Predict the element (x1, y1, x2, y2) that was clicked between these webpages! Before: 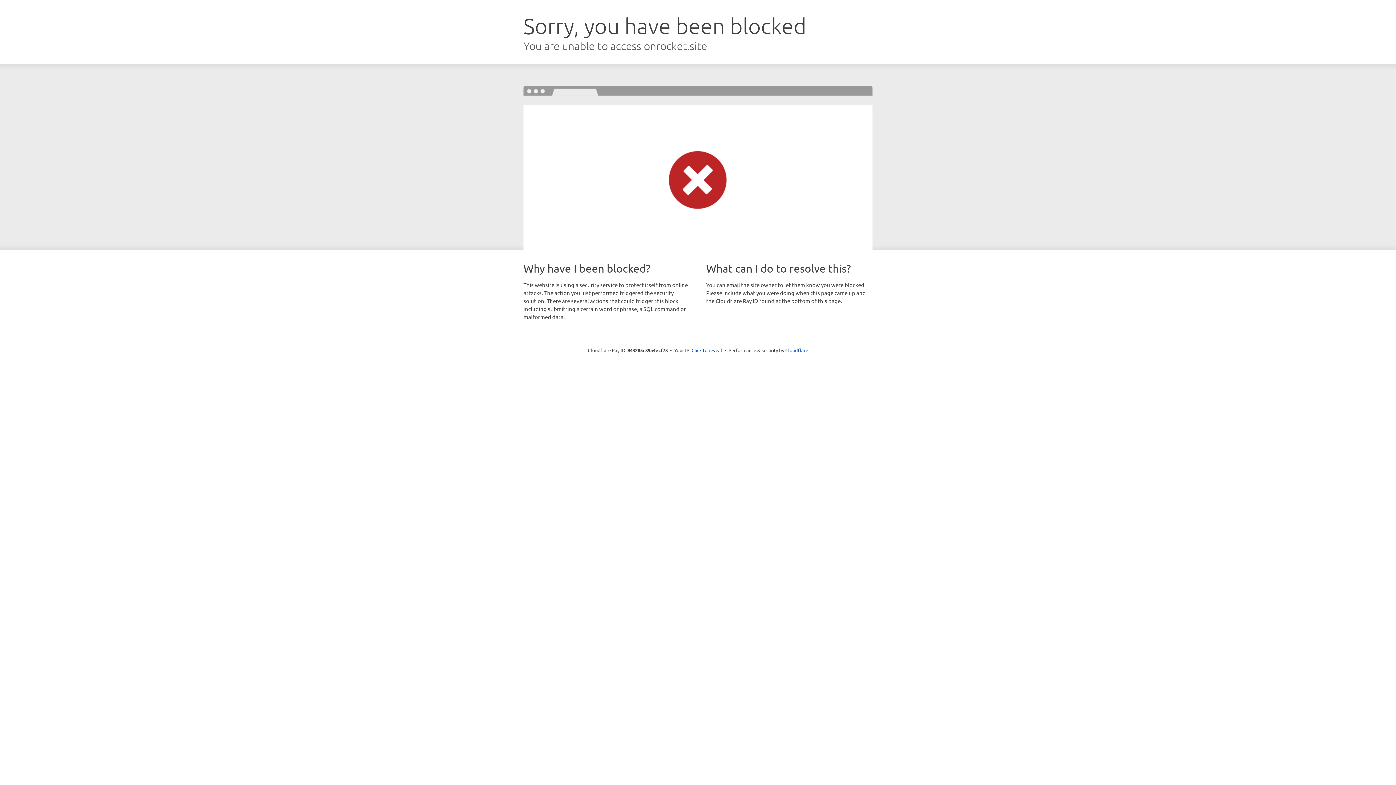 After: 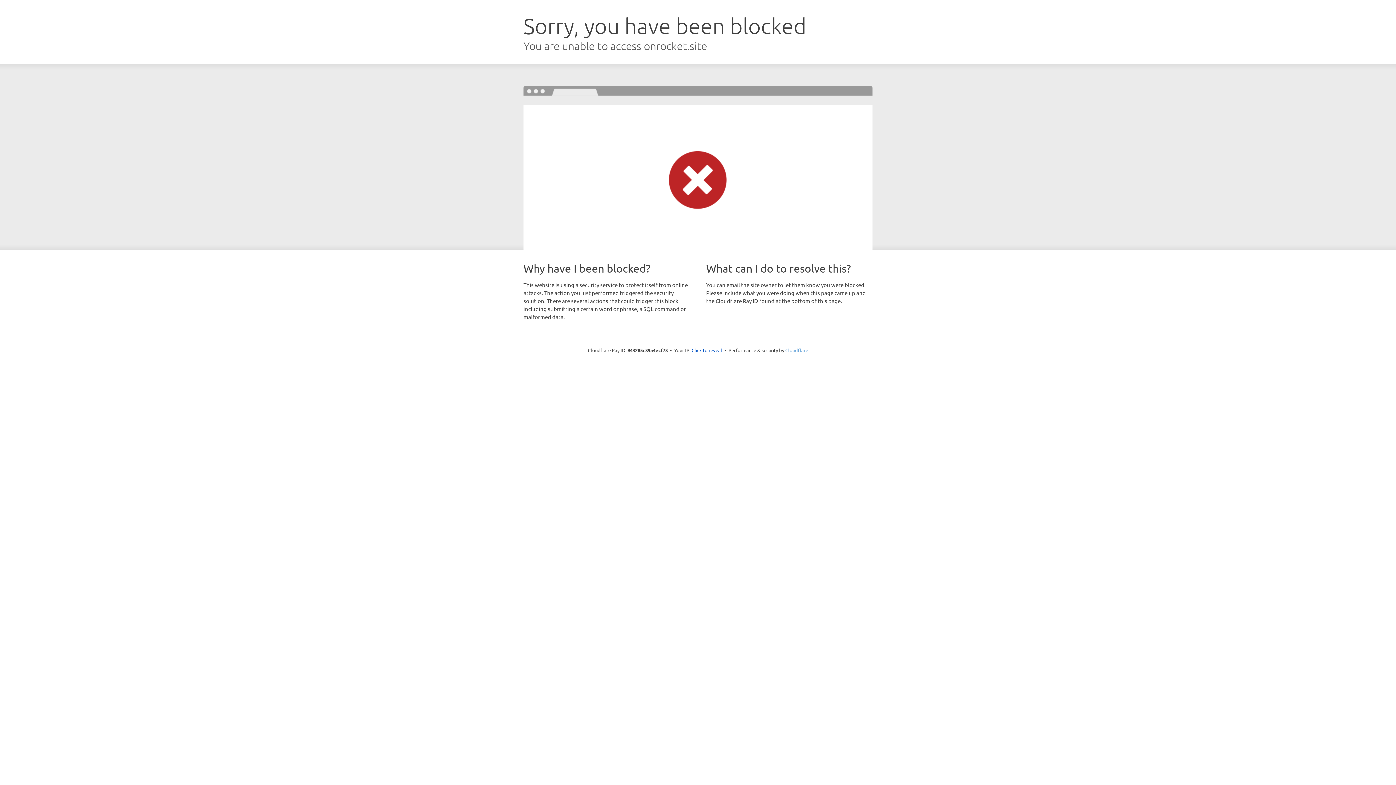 Action: label: Cloudflare bbox: (785, 347, 808, 353)